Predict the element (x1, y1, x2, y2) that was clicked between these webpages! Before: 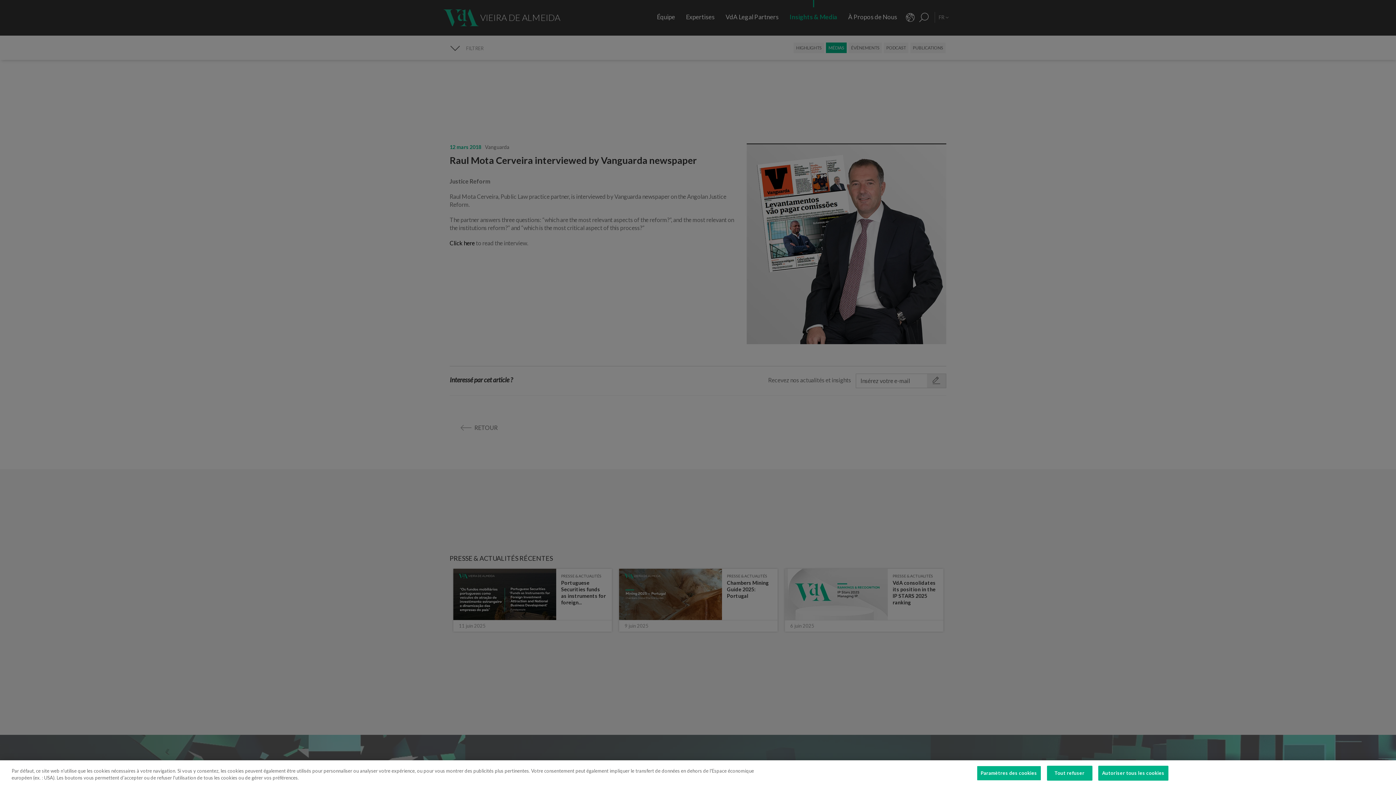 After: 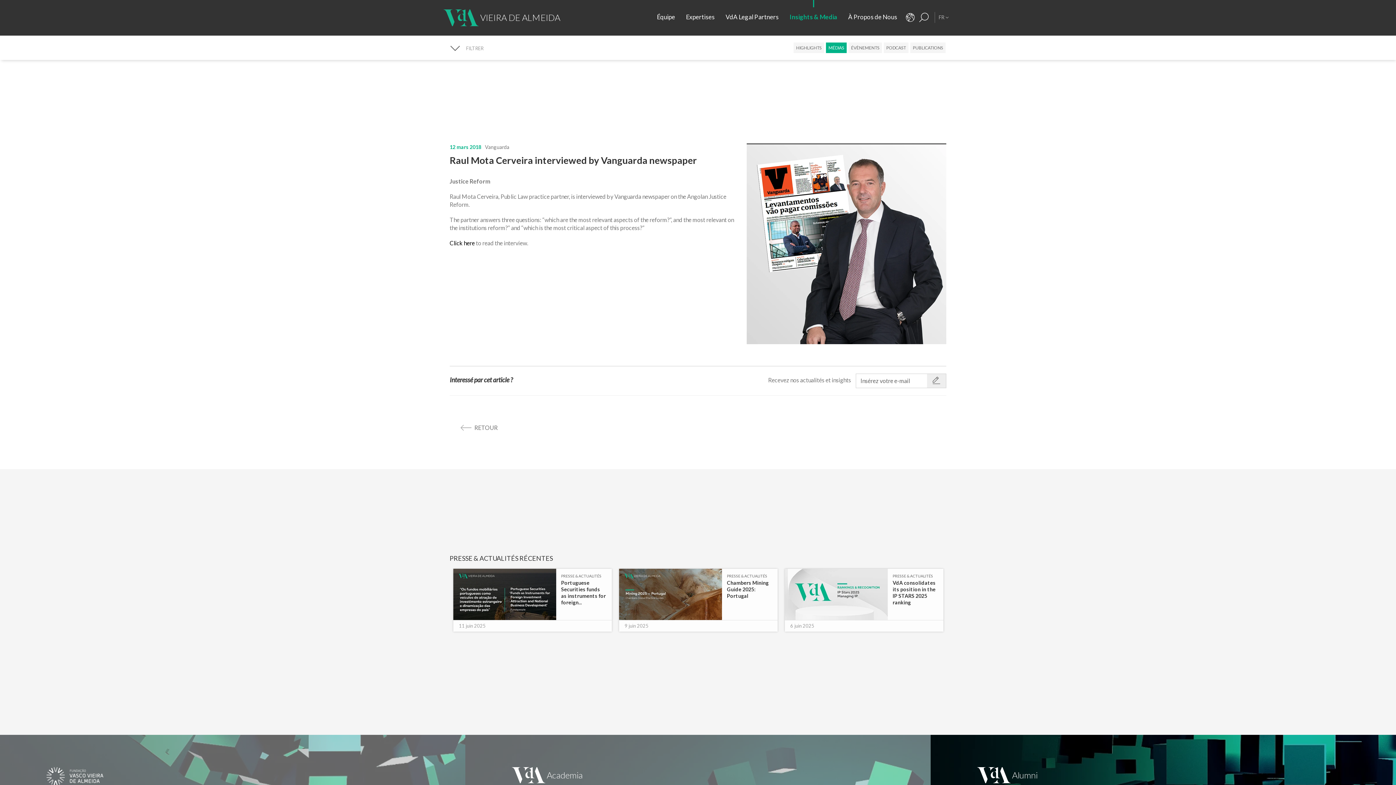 Action: label: Tout refuser bbox: (1047, 766, 1092, 781)